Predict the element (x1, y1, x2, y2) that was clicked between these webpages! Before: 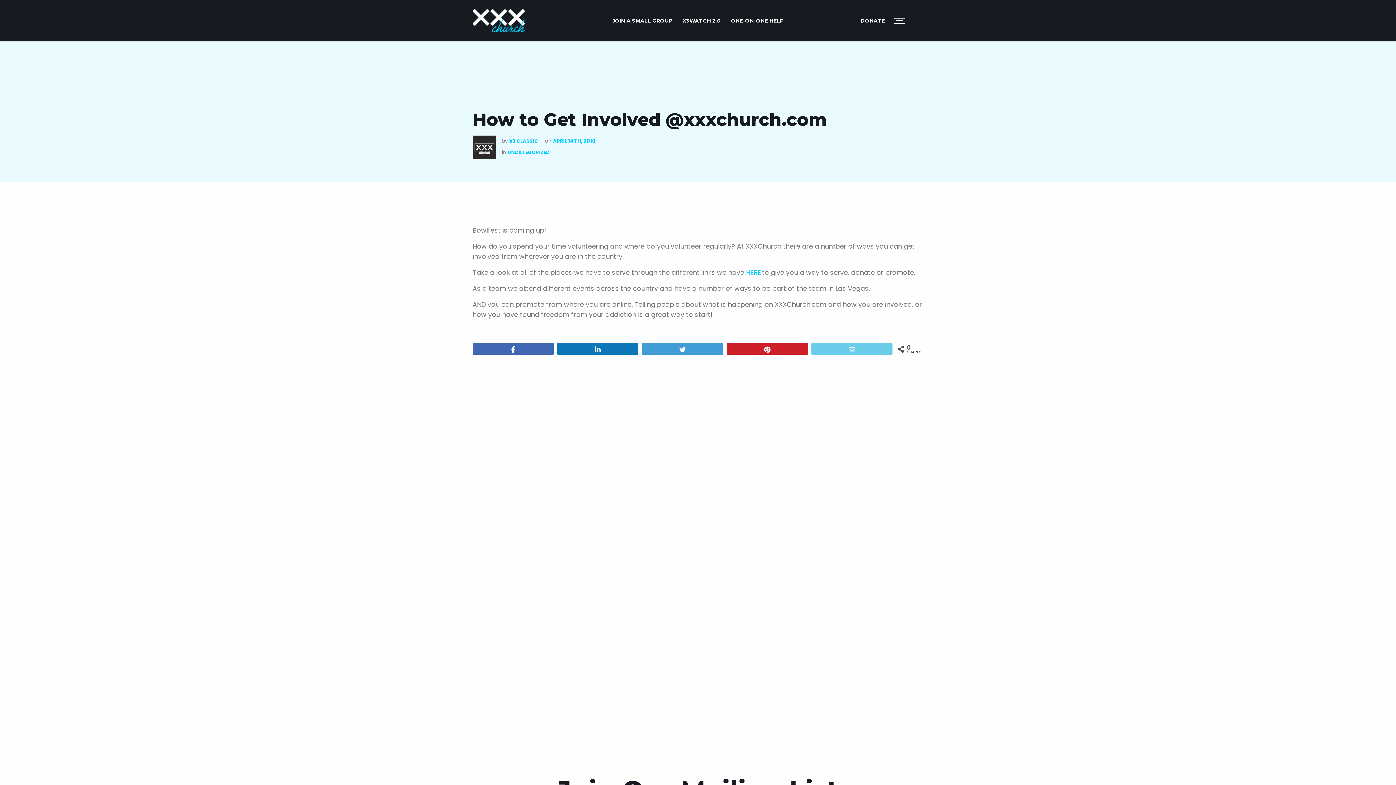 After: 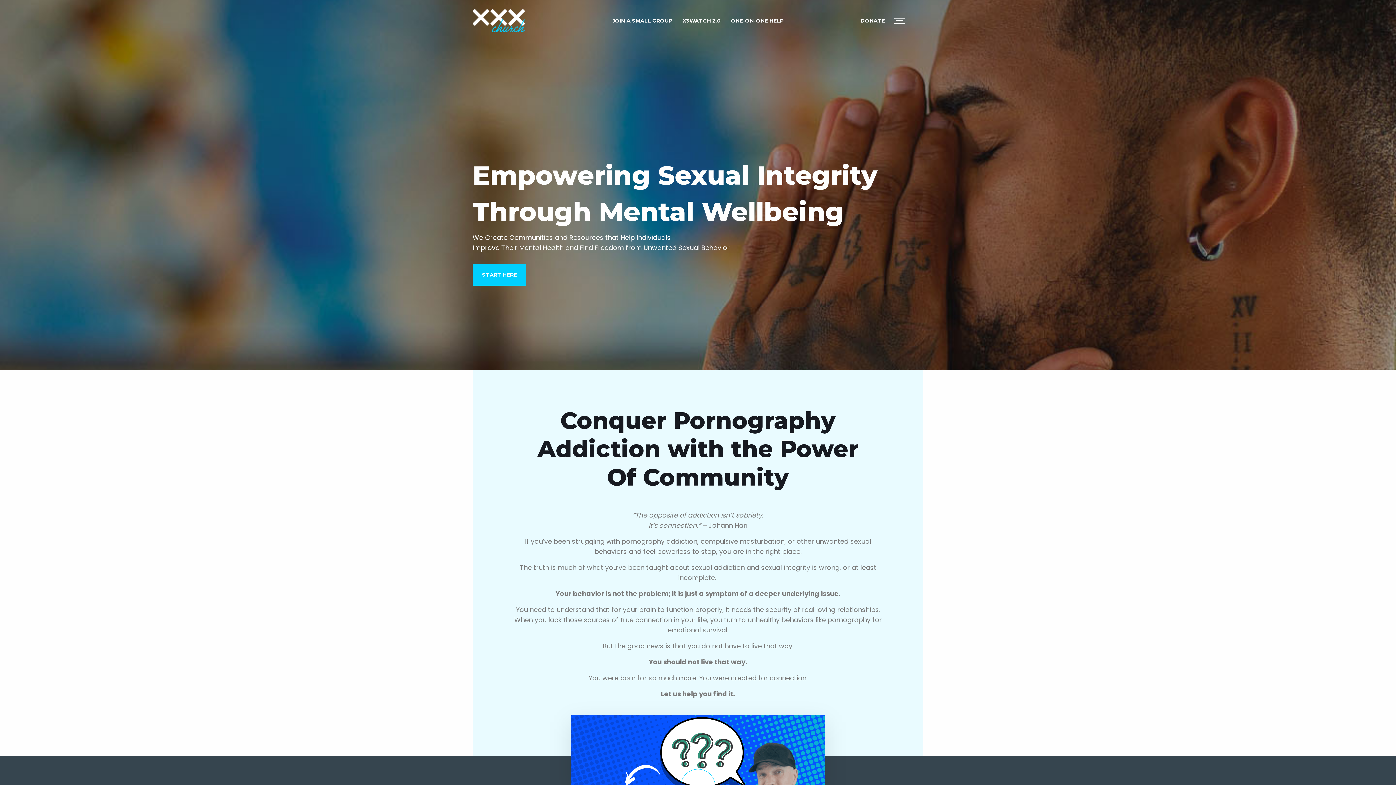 Action: bbox: (472, 9, 577, 32)